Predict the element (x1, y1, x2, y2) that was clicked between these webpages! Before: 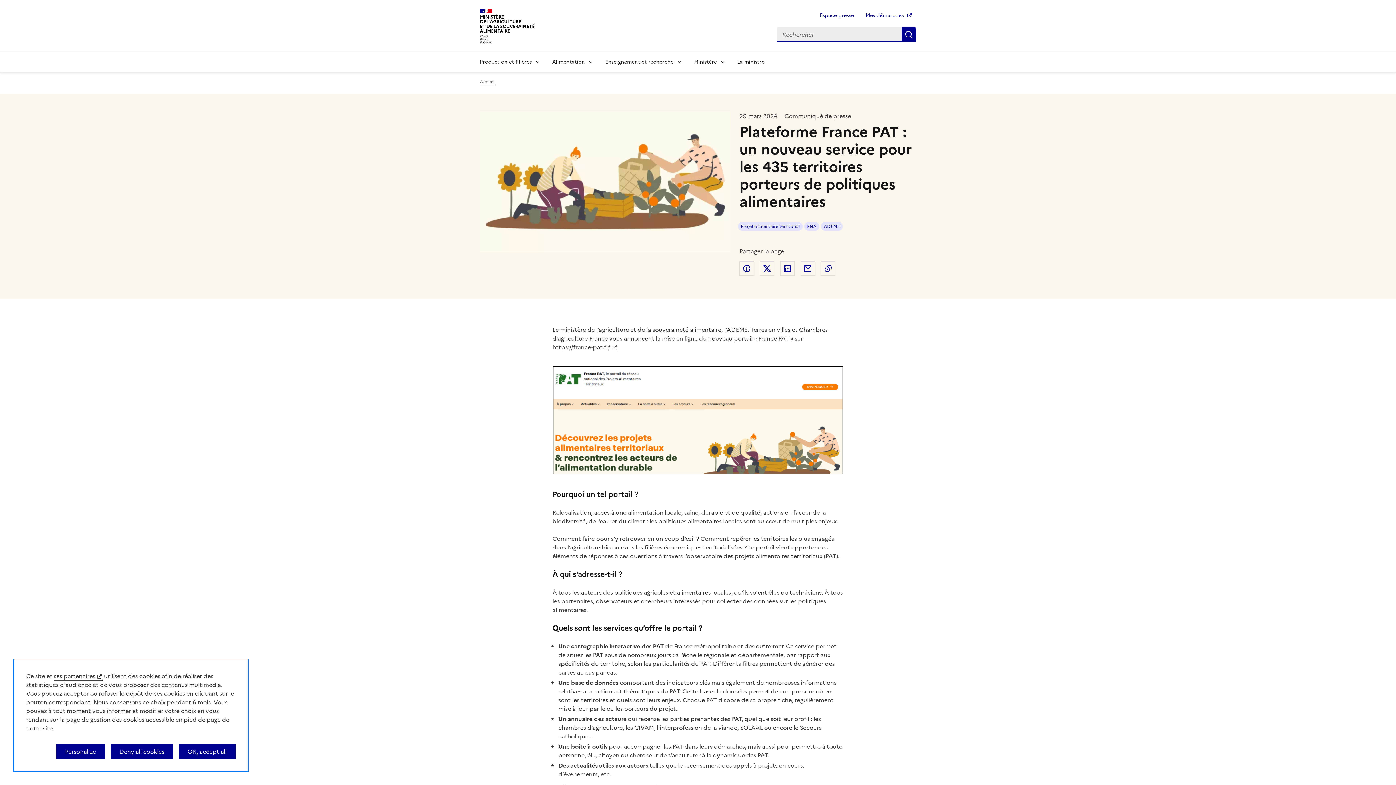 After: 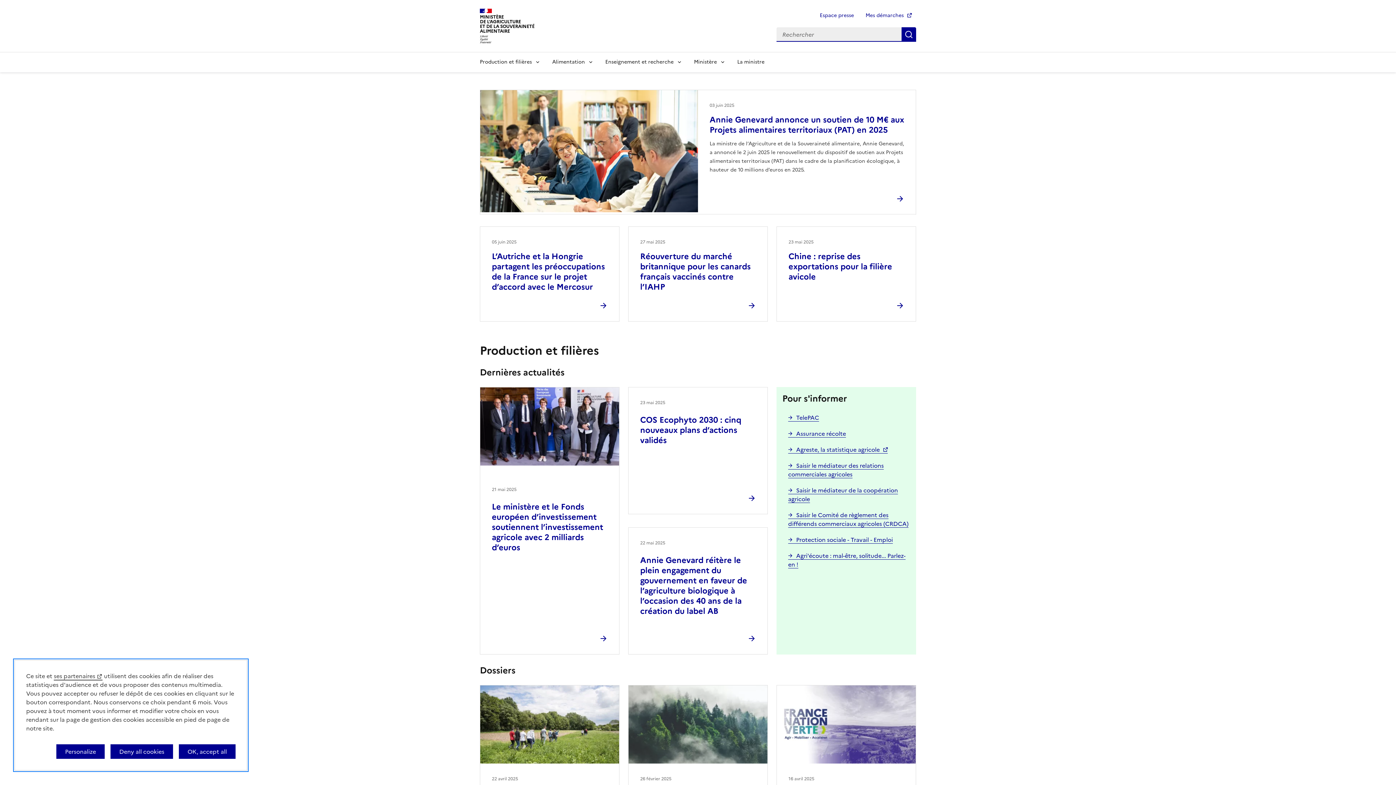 Action: bbox: (480, 13, 534, 34) label: MINISTÈRE
DE L'AGRICULTURE
ET DE LA SOUVERAINETÉ
ALIMENTAIRE